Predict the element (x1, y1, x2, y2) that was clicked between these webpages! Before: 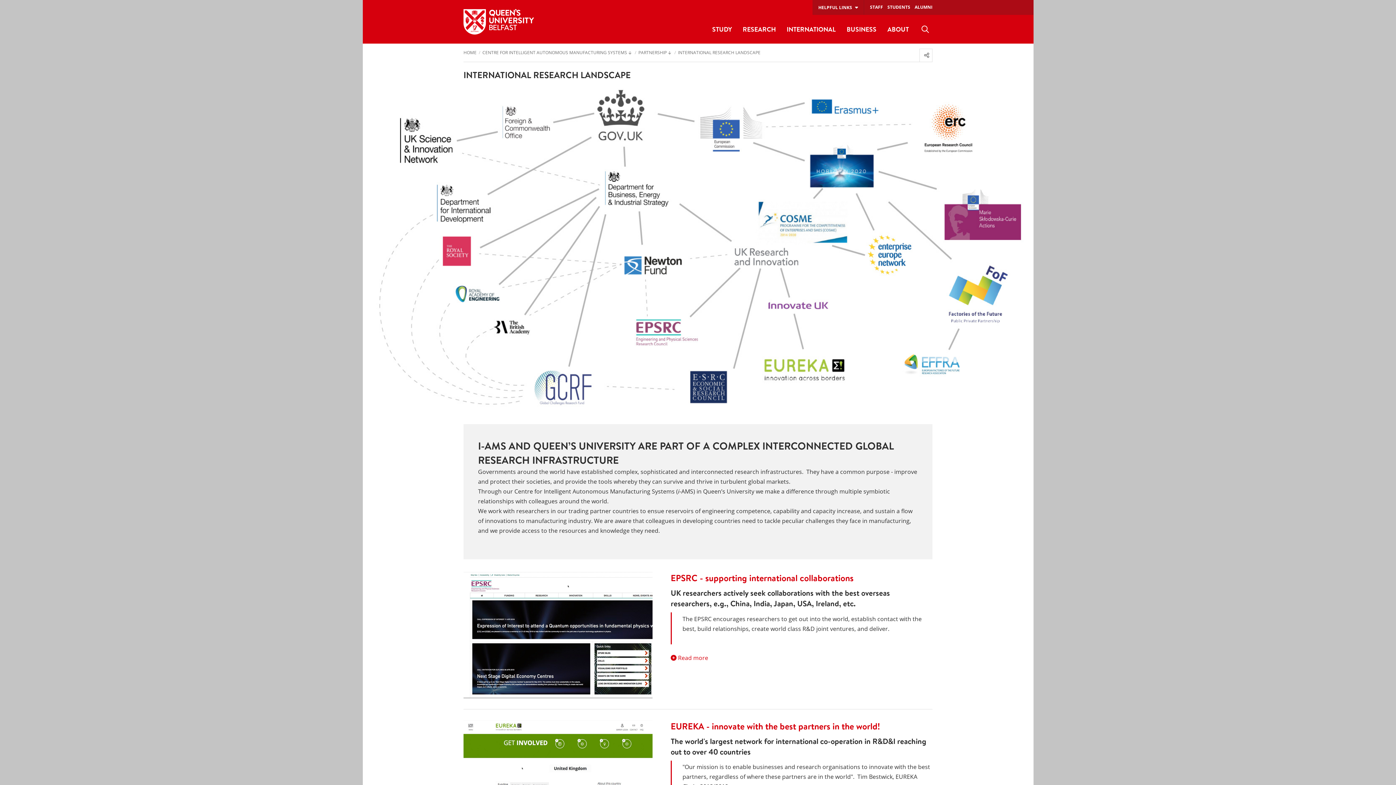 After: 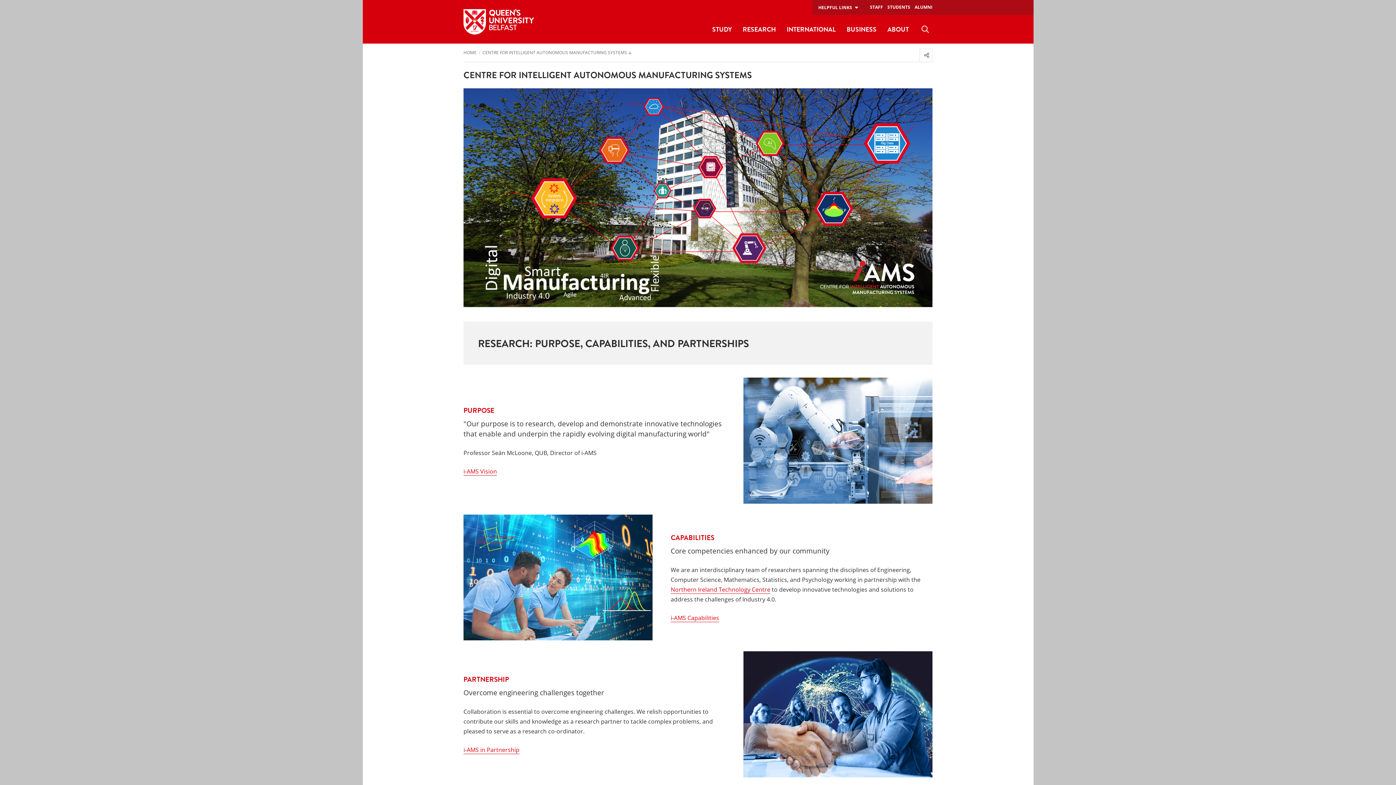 Action: bbox: (482, 50, 631, 61) label: Centre for Intelligent Autonomous Manufacturing Systems